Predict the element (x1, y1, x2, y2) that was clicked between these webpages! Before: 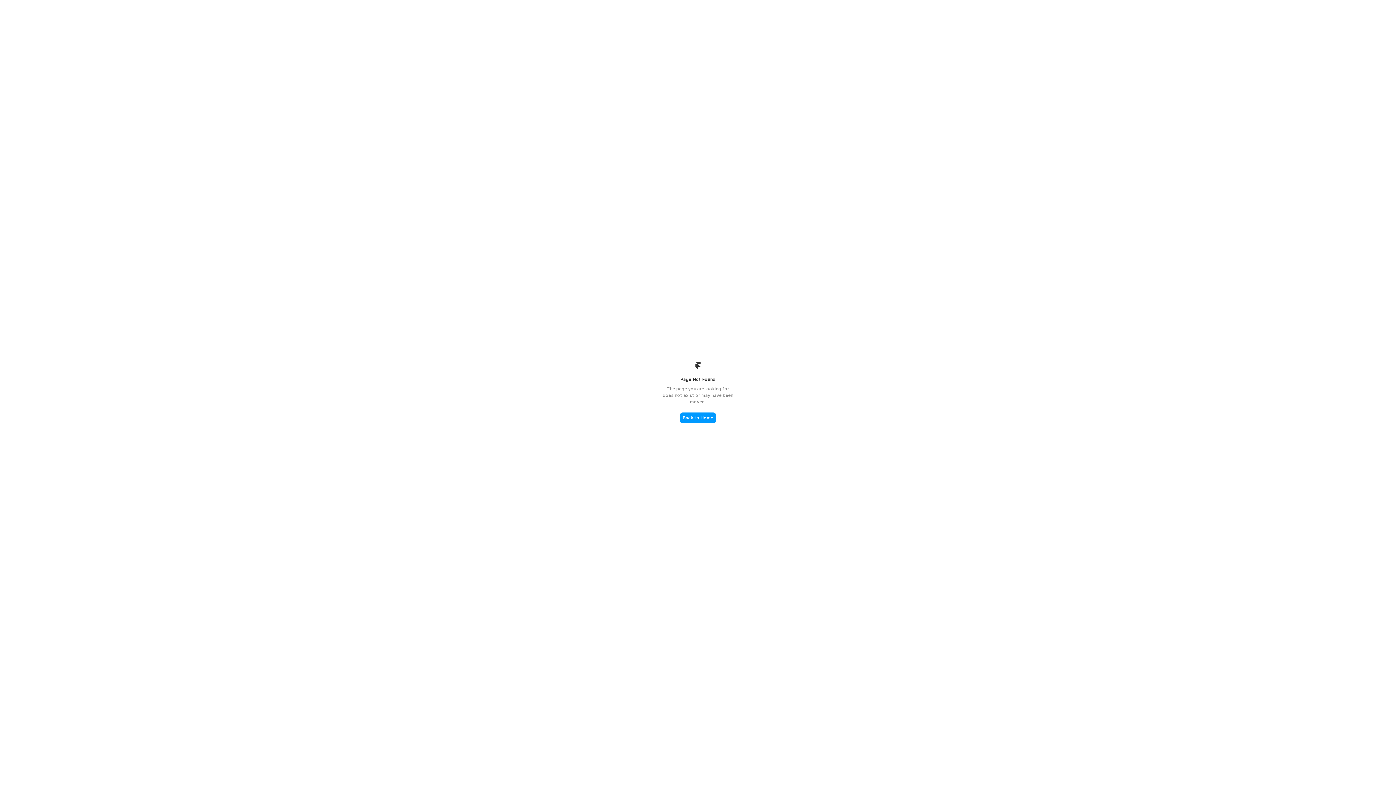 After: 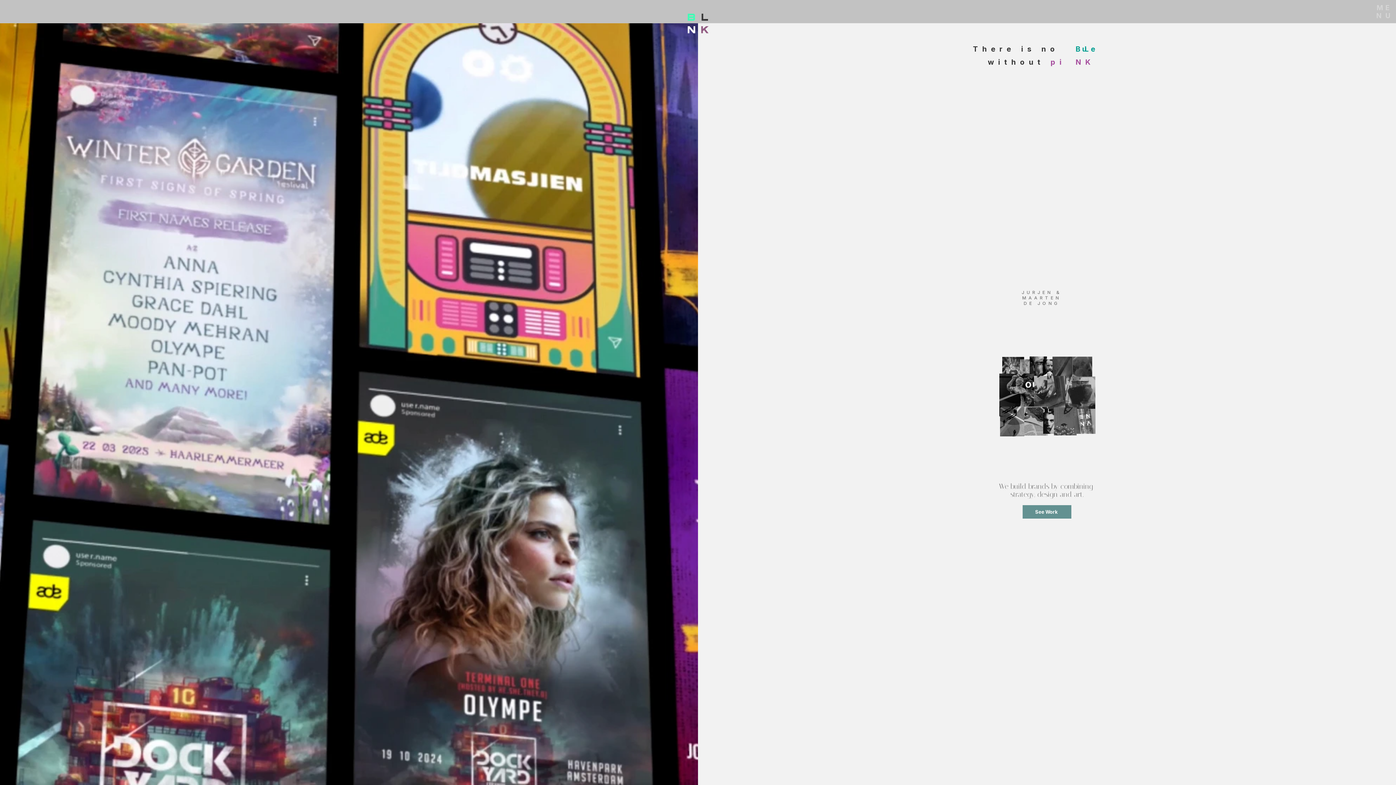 Action: label: Back to Home bbox: (680, 412, 716, 423)